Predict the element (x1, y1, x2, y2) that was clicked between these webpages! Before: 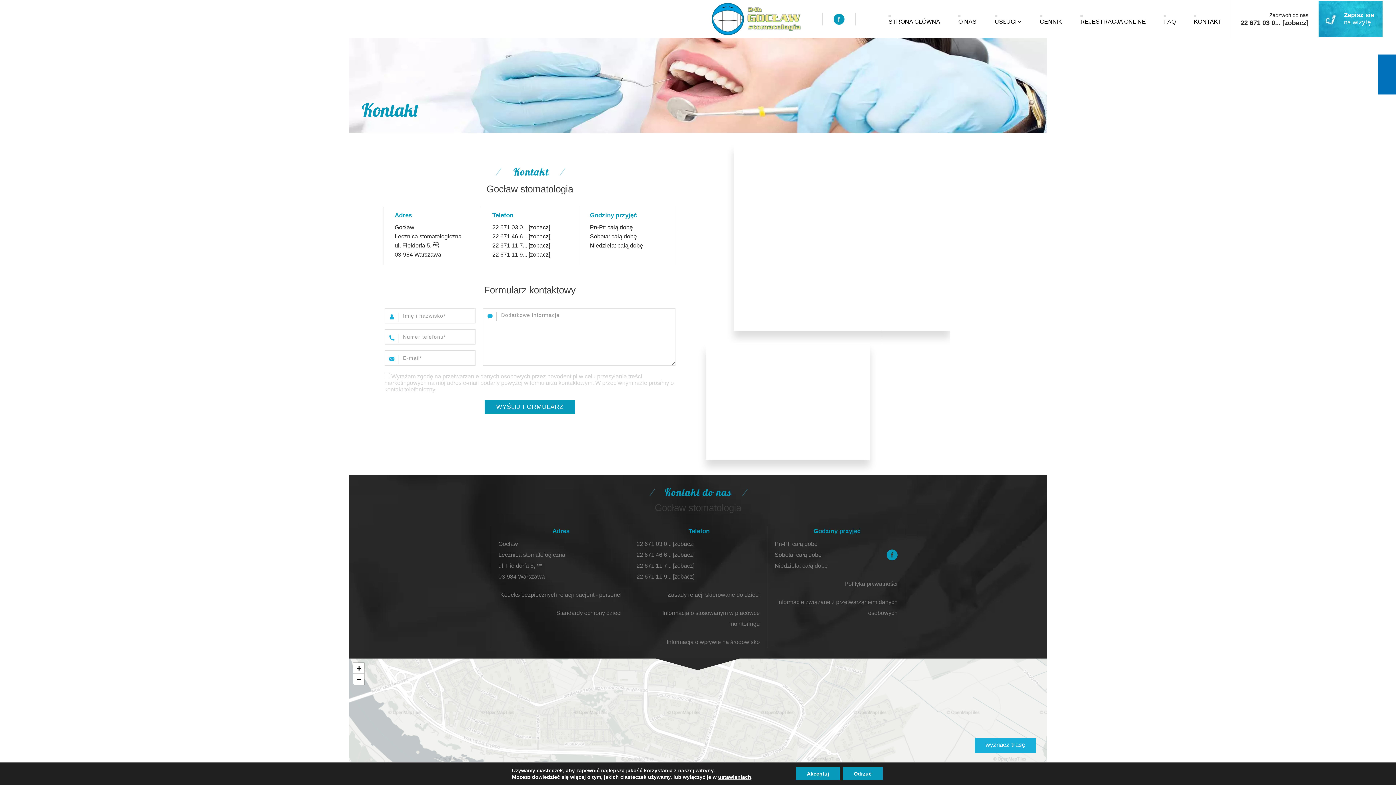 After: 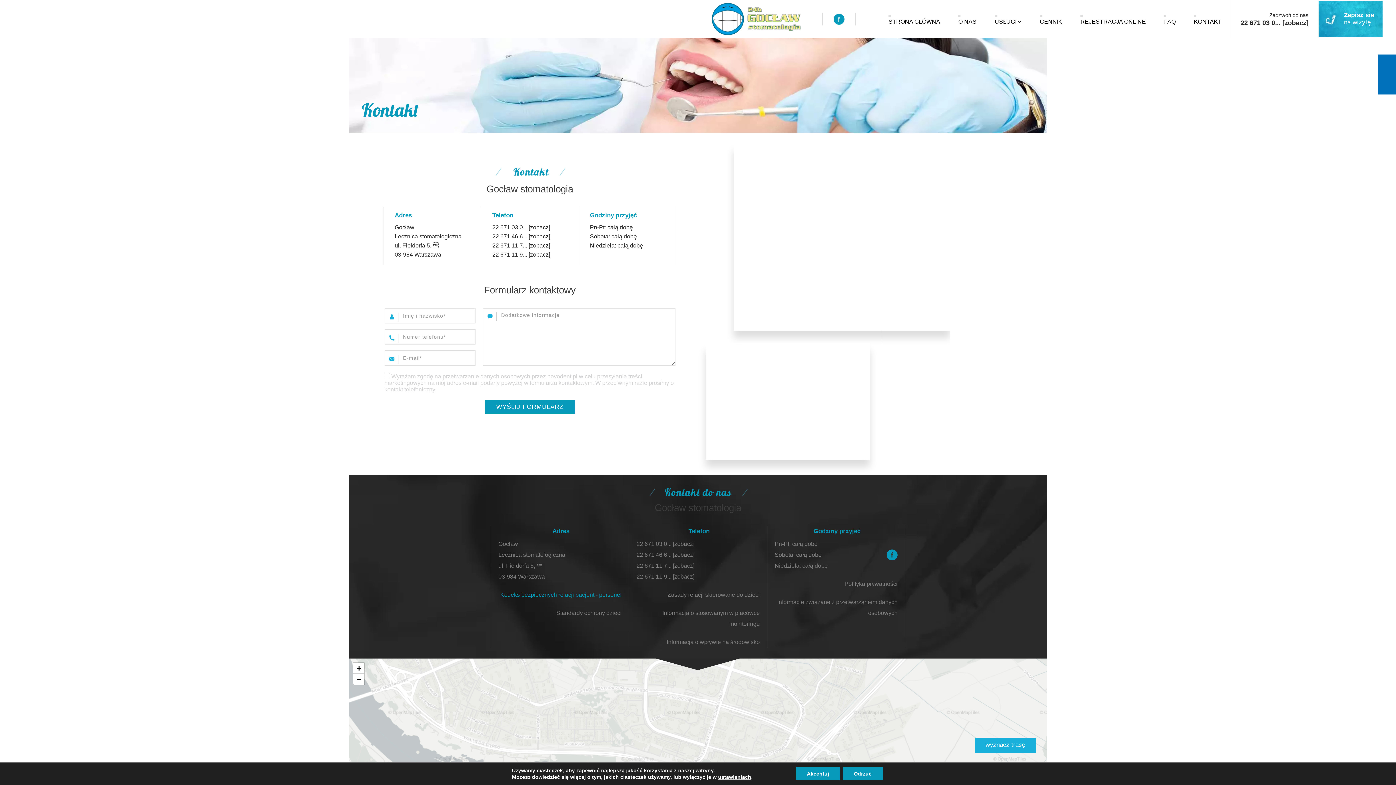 Action: bbox: (498, 582, 623, 600) label: Kodeks bezpiecznych relacji pacjent - personel